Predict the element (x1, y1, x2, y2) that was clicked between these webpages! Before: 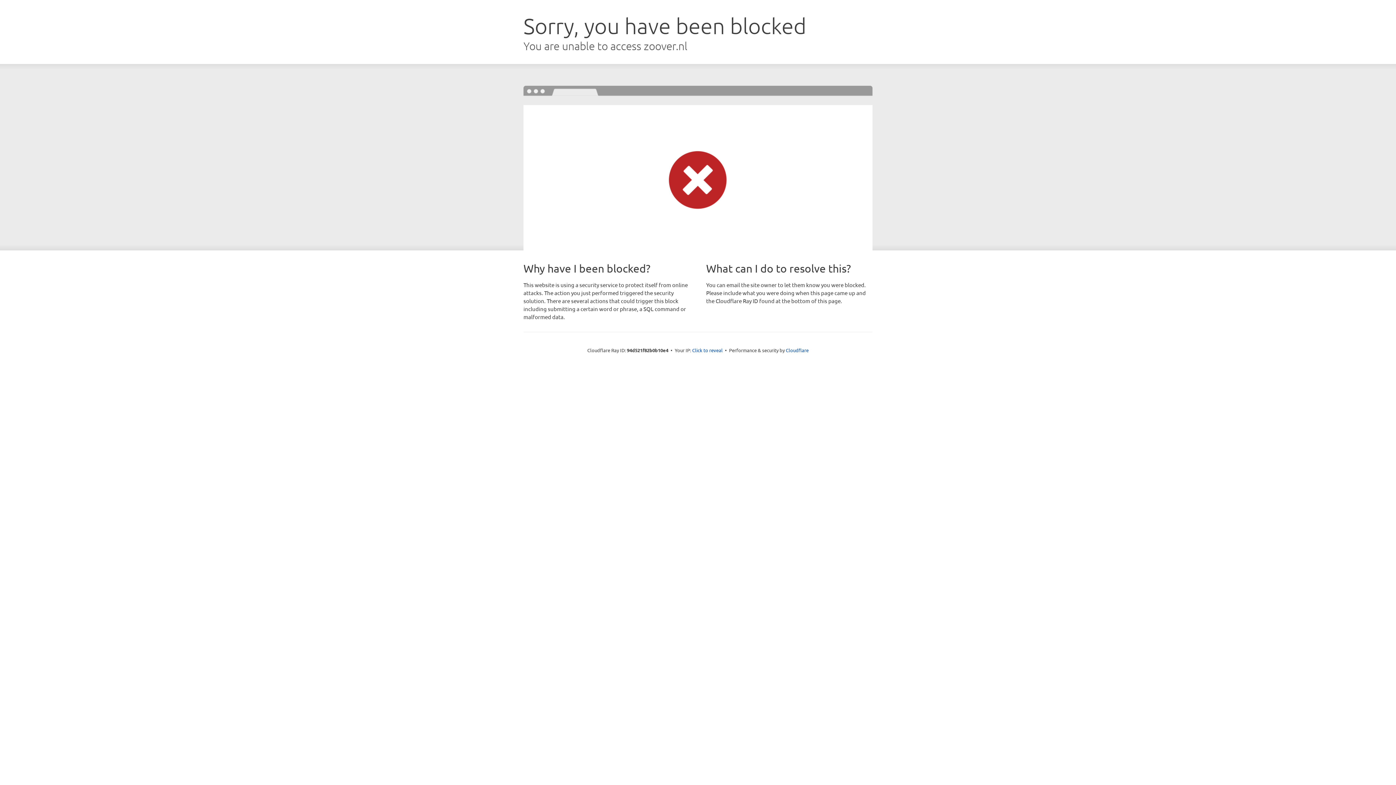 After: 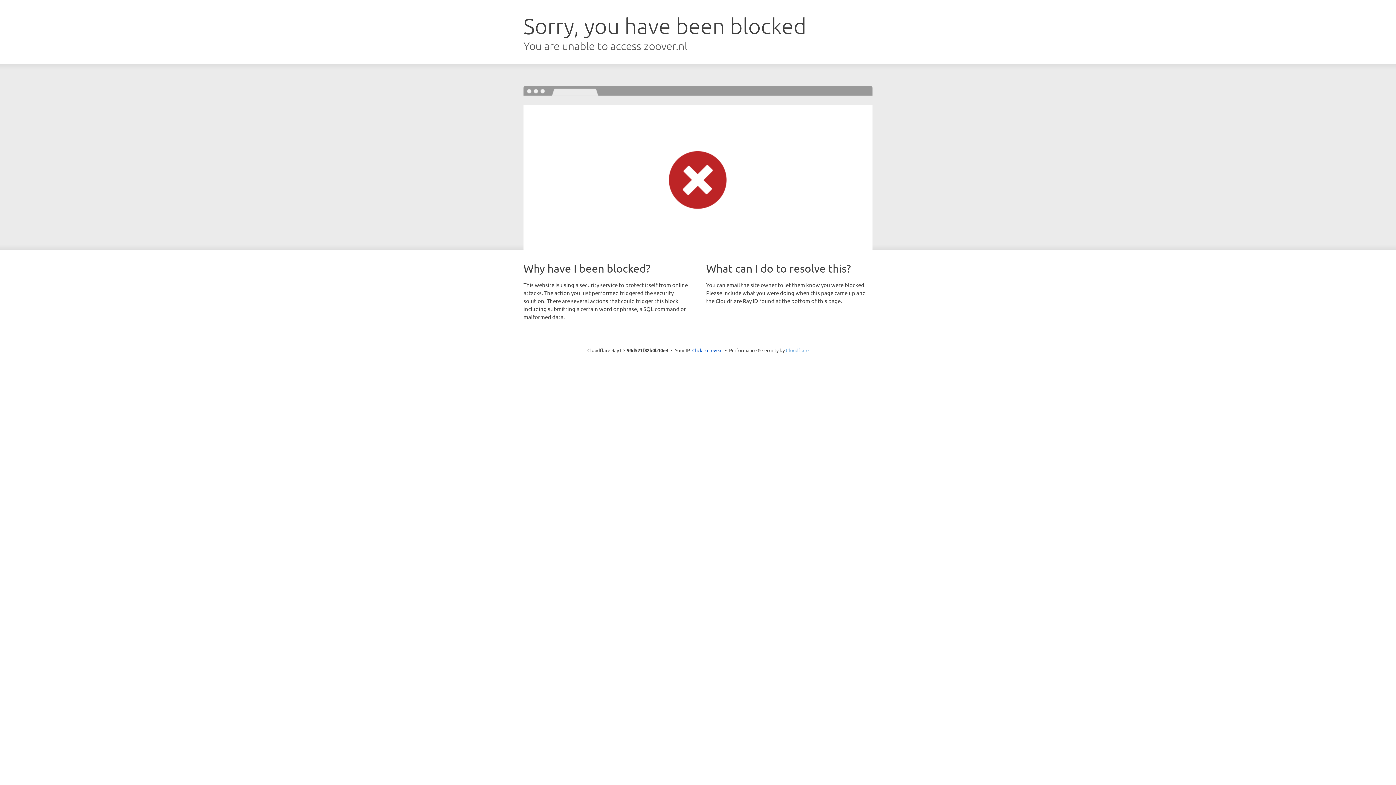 Action: label: Cloudflare bbox: (786, 347, 808, 353)